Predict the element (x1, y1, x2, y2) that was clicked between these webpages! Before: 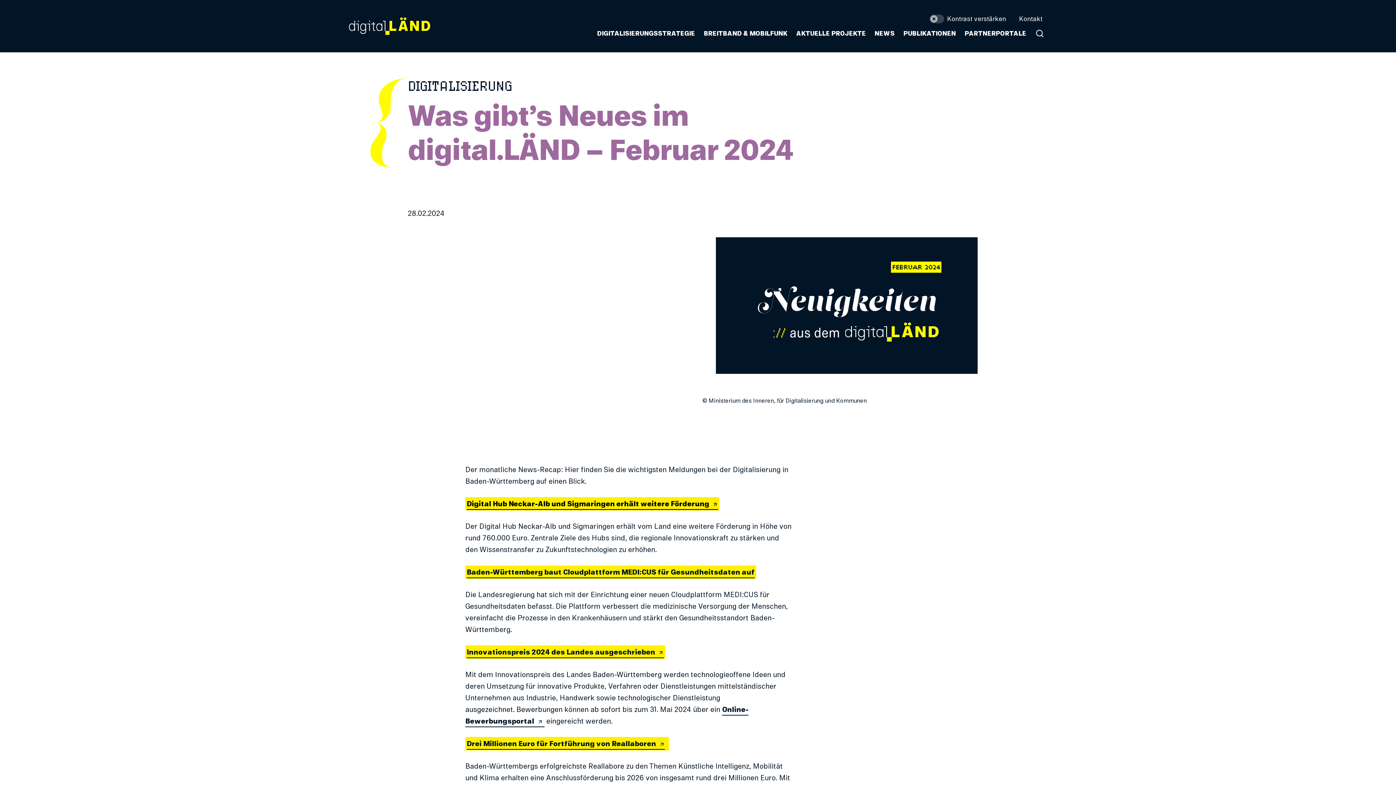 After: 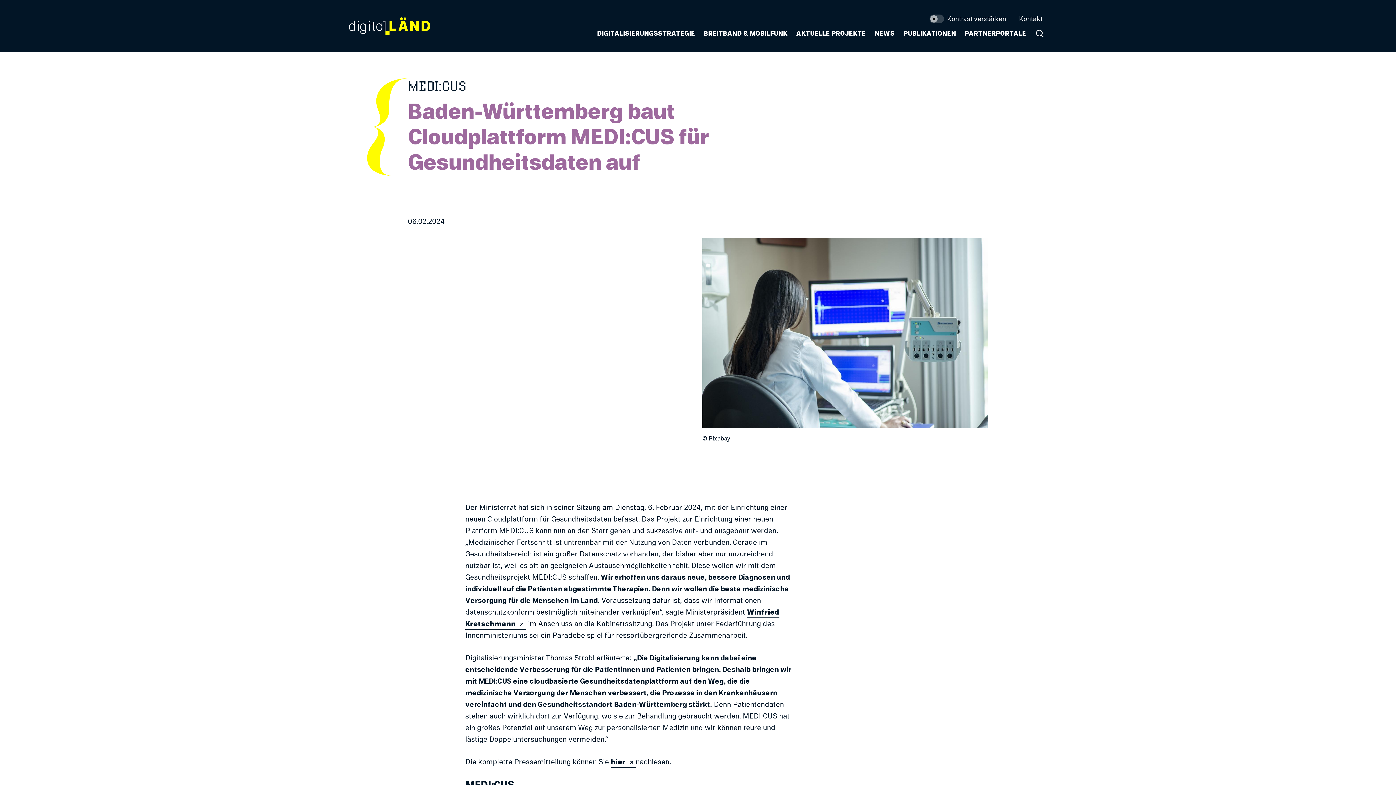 Action: label: Baden-Württemberg baut Cloudplattform MEDI:CUS für Gesundheitsdaten auf bbox: (466, 567, 754, 578)